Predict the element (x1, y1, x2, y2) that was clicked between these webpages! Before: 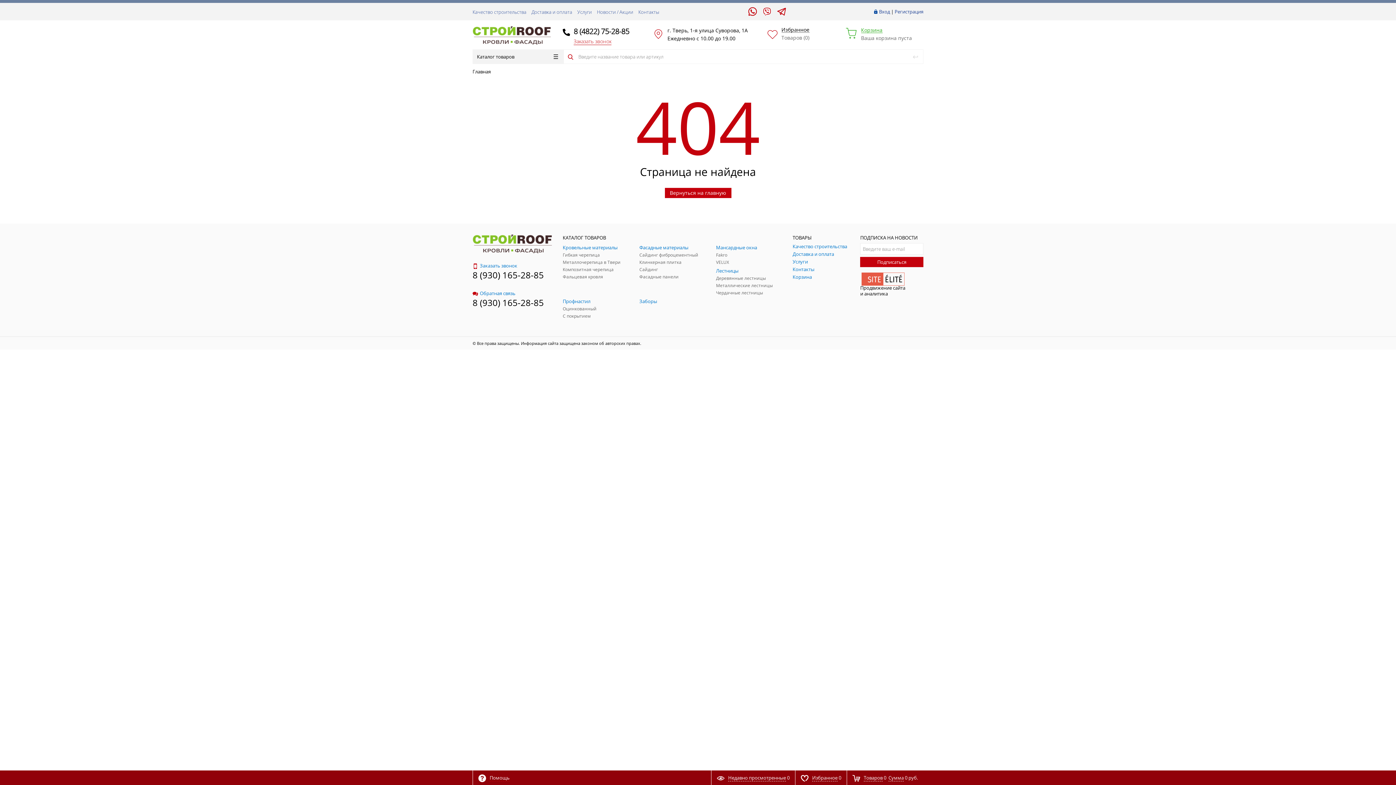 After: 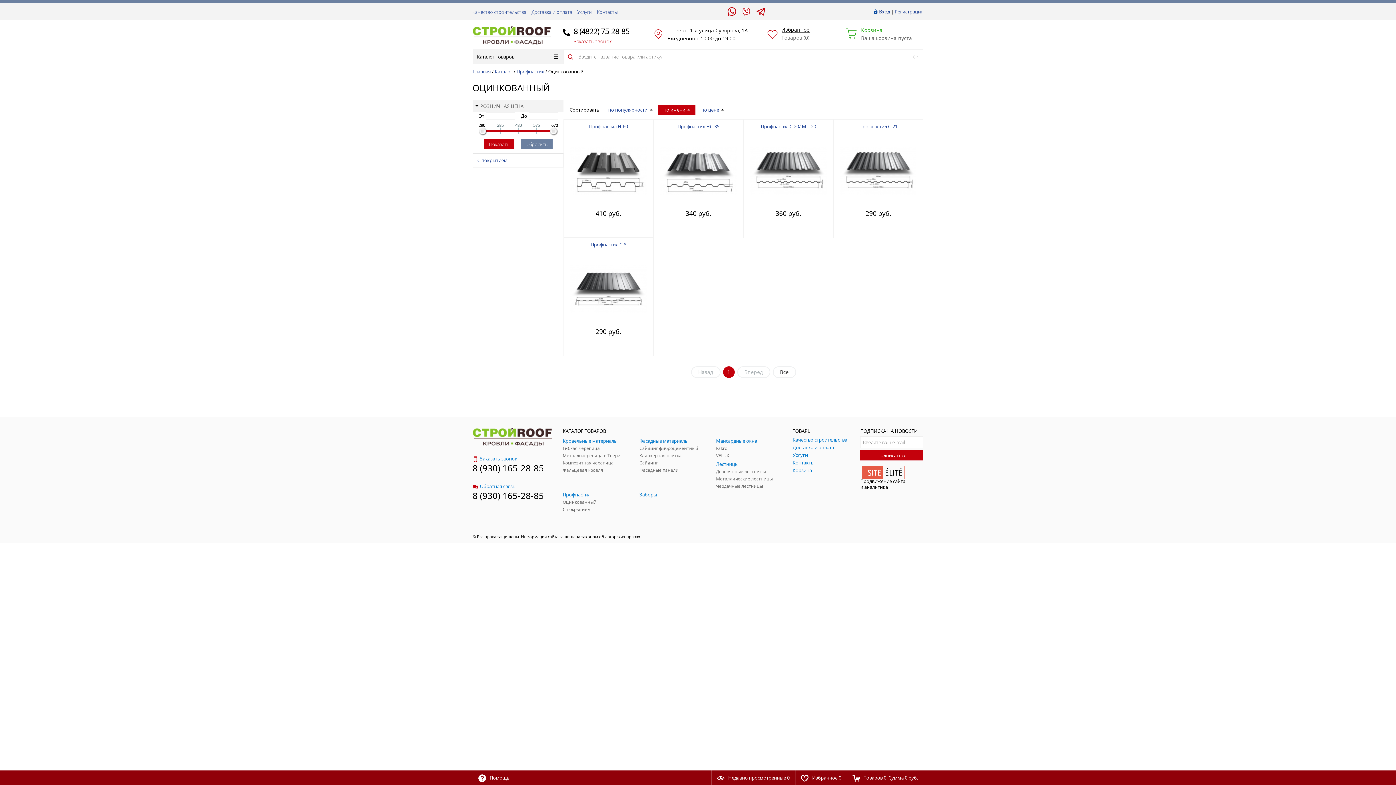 Action: bbox: (562, 305, 628, 312) label: Оцинкованный